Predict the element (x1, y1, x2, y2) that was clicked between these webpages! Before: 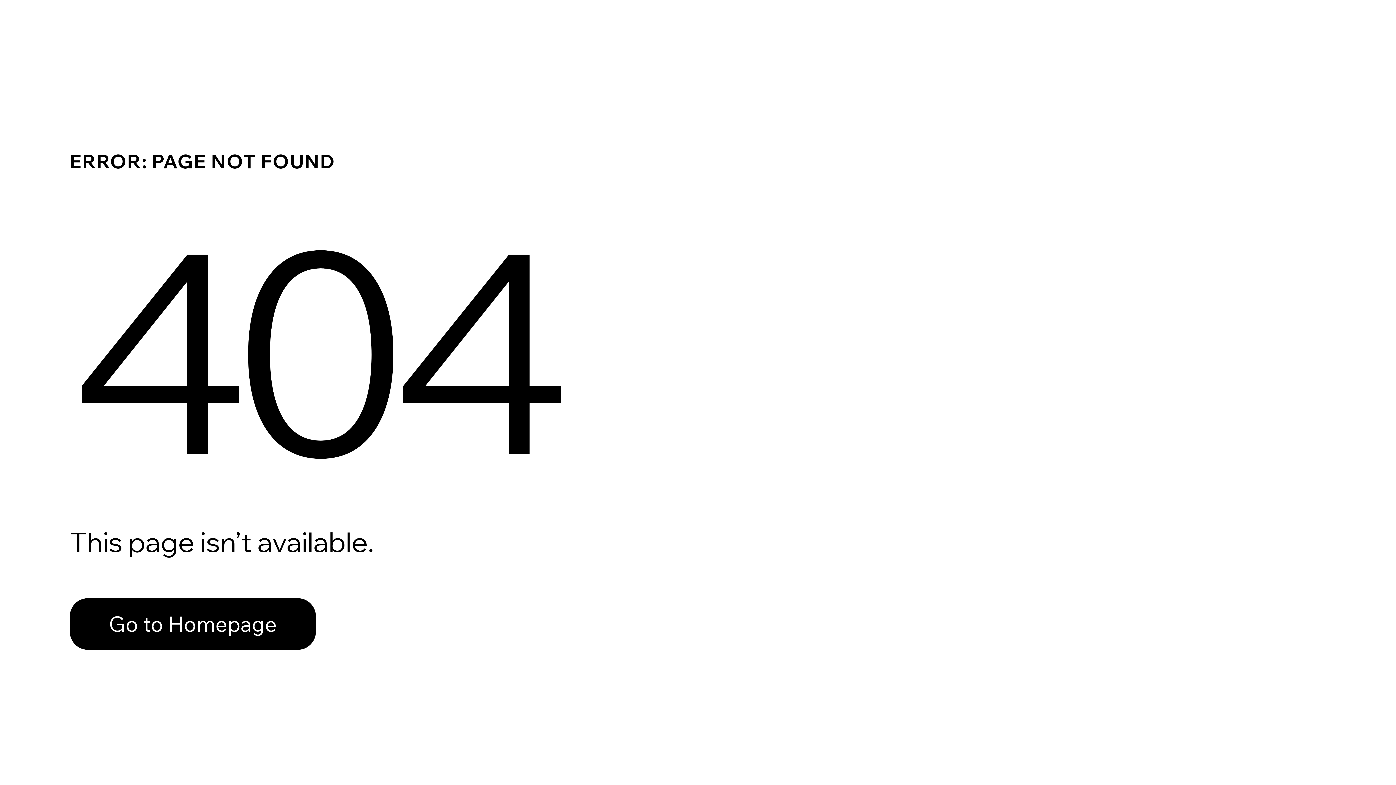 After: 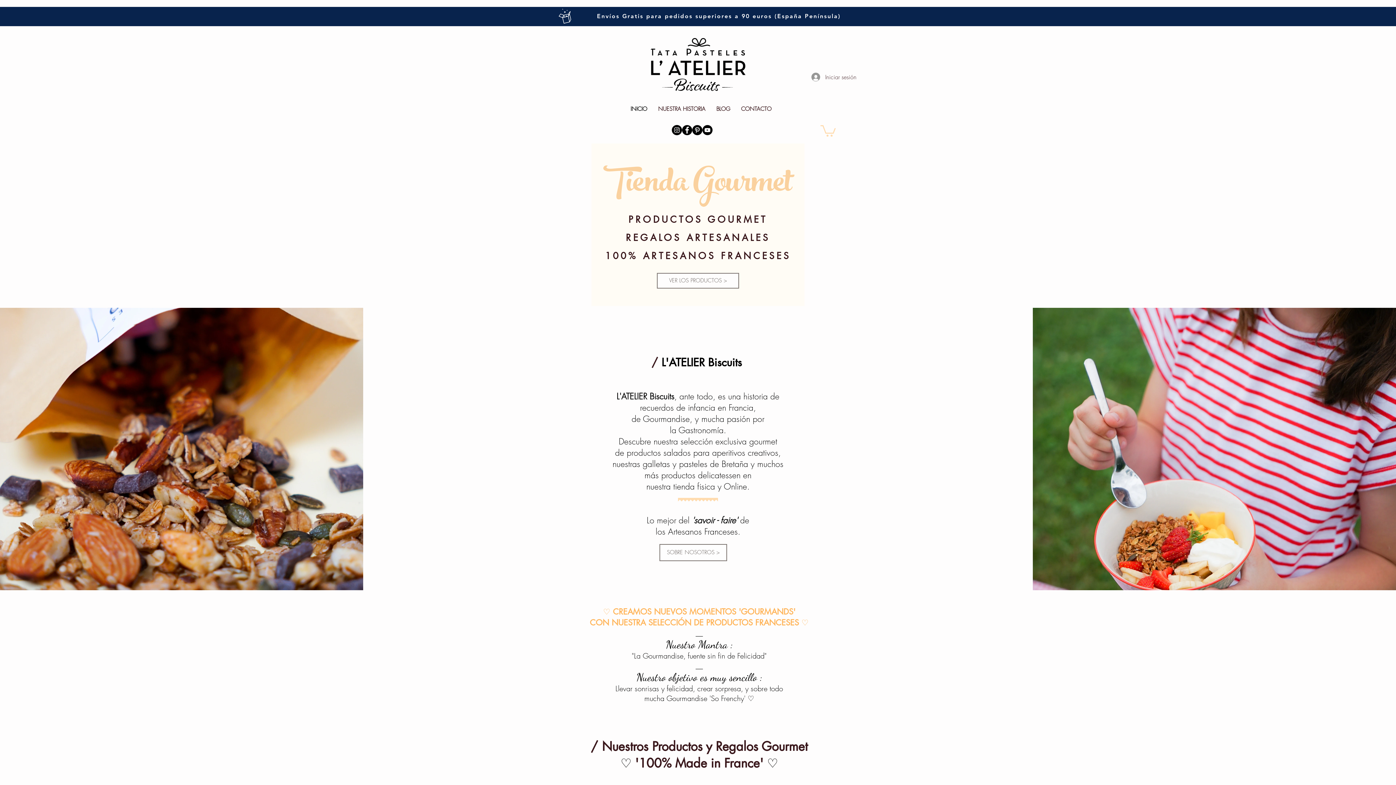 Action: label: Go to Homepage bbox: (69, 598, 316, 650)